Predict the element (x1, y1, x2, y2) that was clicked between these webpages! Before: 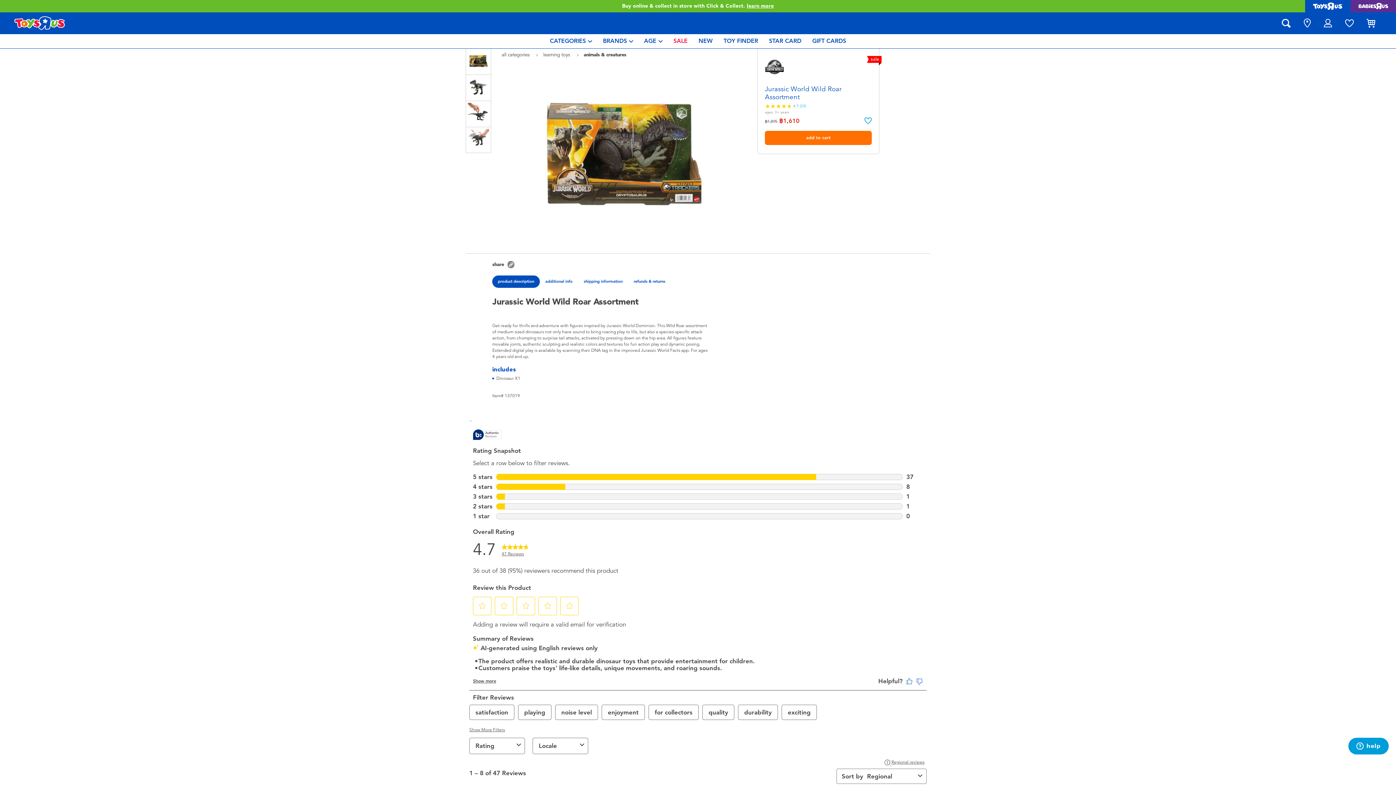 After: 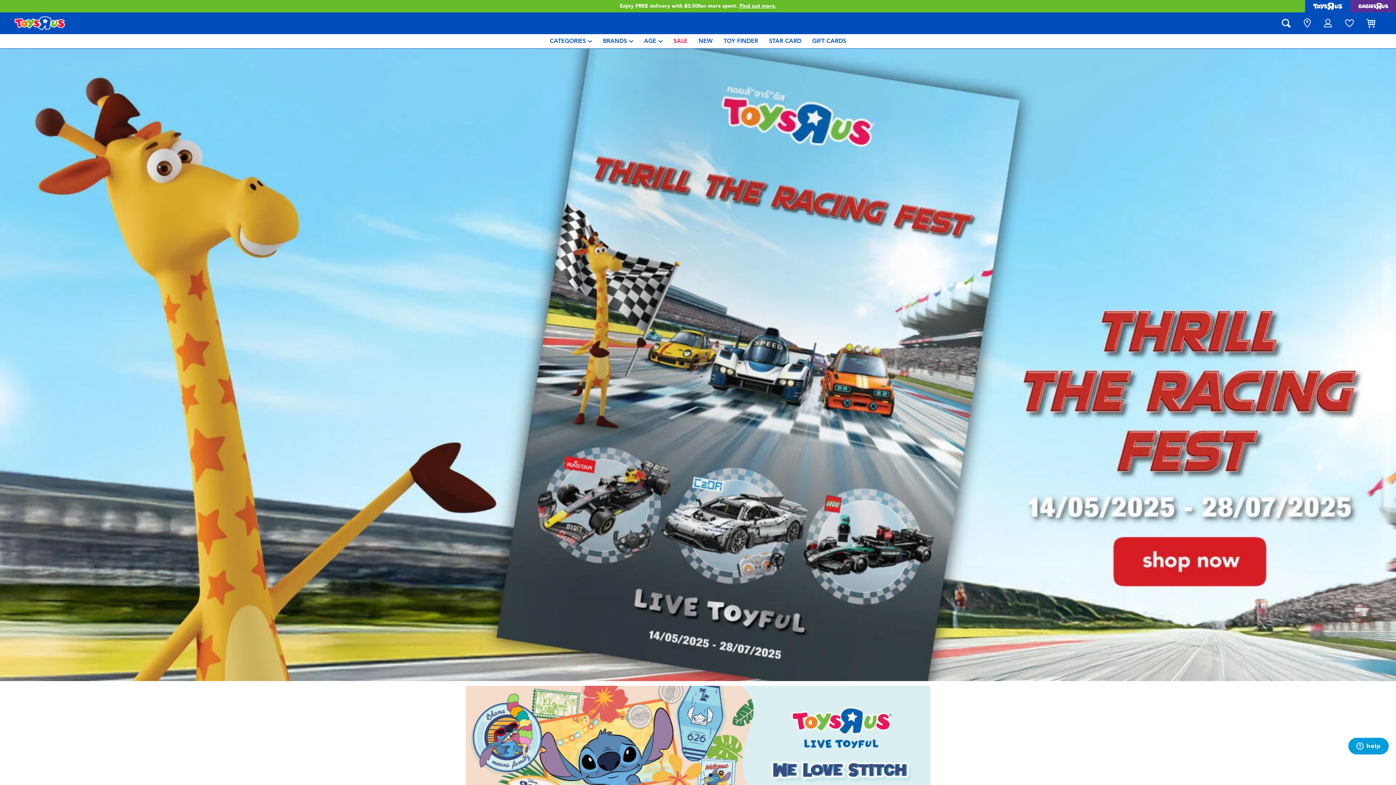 Action: bbox: (14, 16, 65, 30)